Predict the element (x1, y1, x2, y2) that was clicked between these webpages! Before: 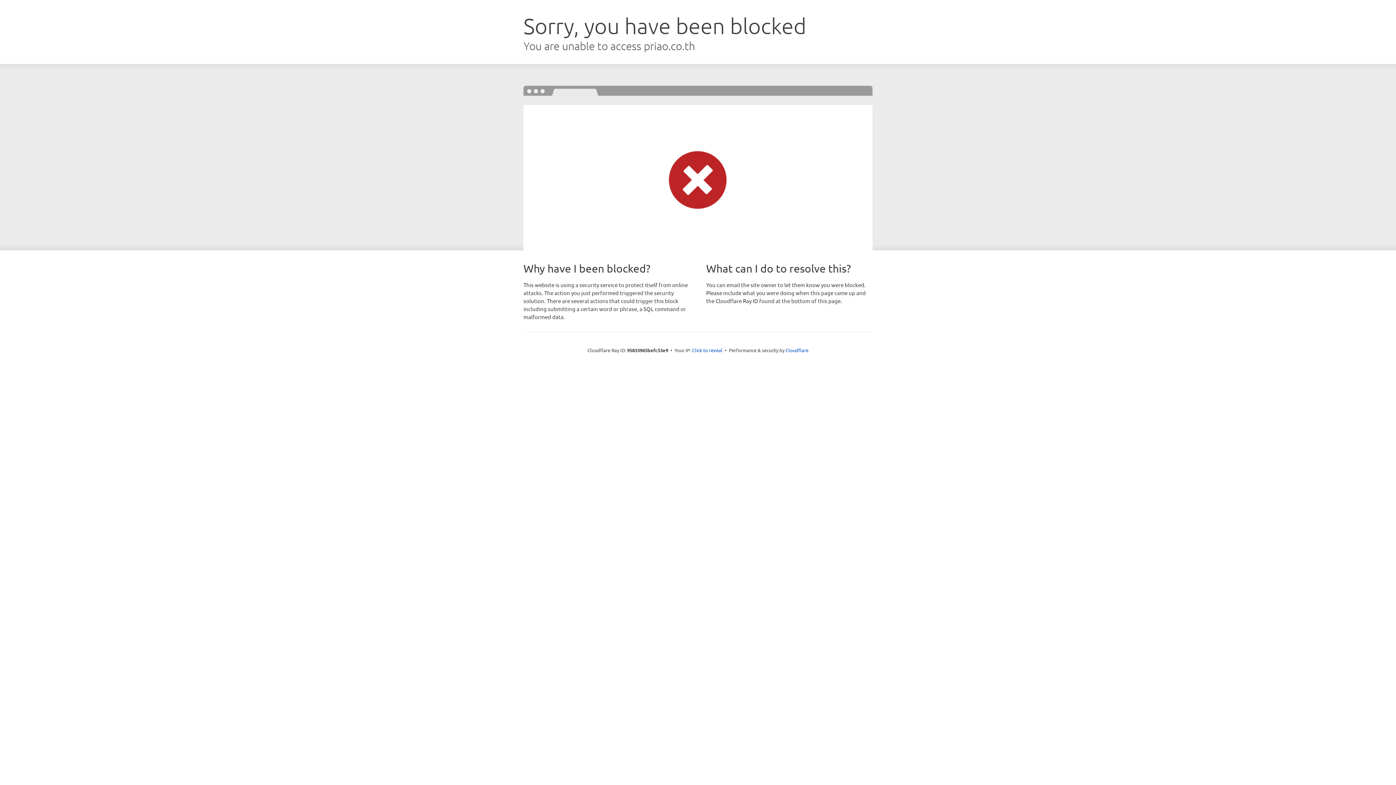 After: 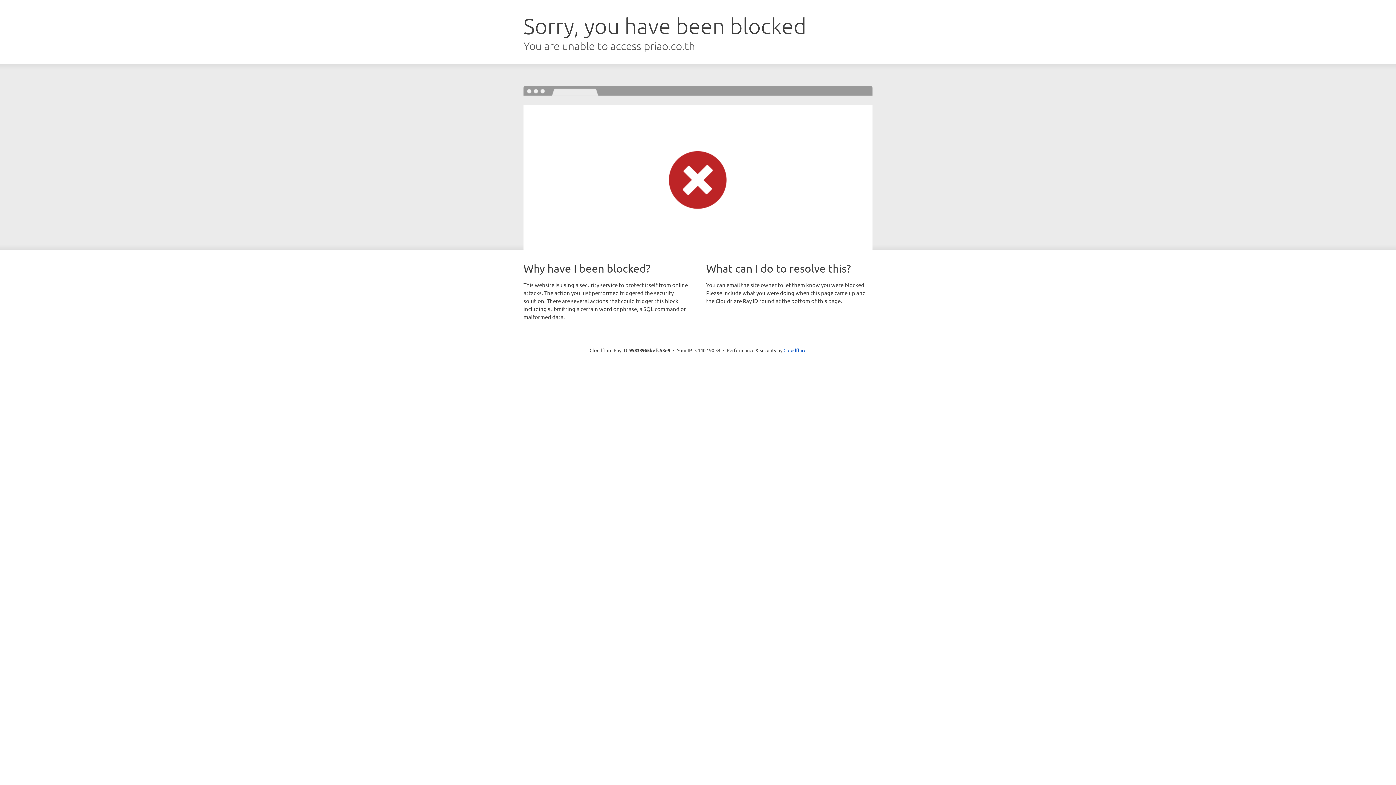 Action: bbox: (692, 346, 722, 353) label: Click to reveal